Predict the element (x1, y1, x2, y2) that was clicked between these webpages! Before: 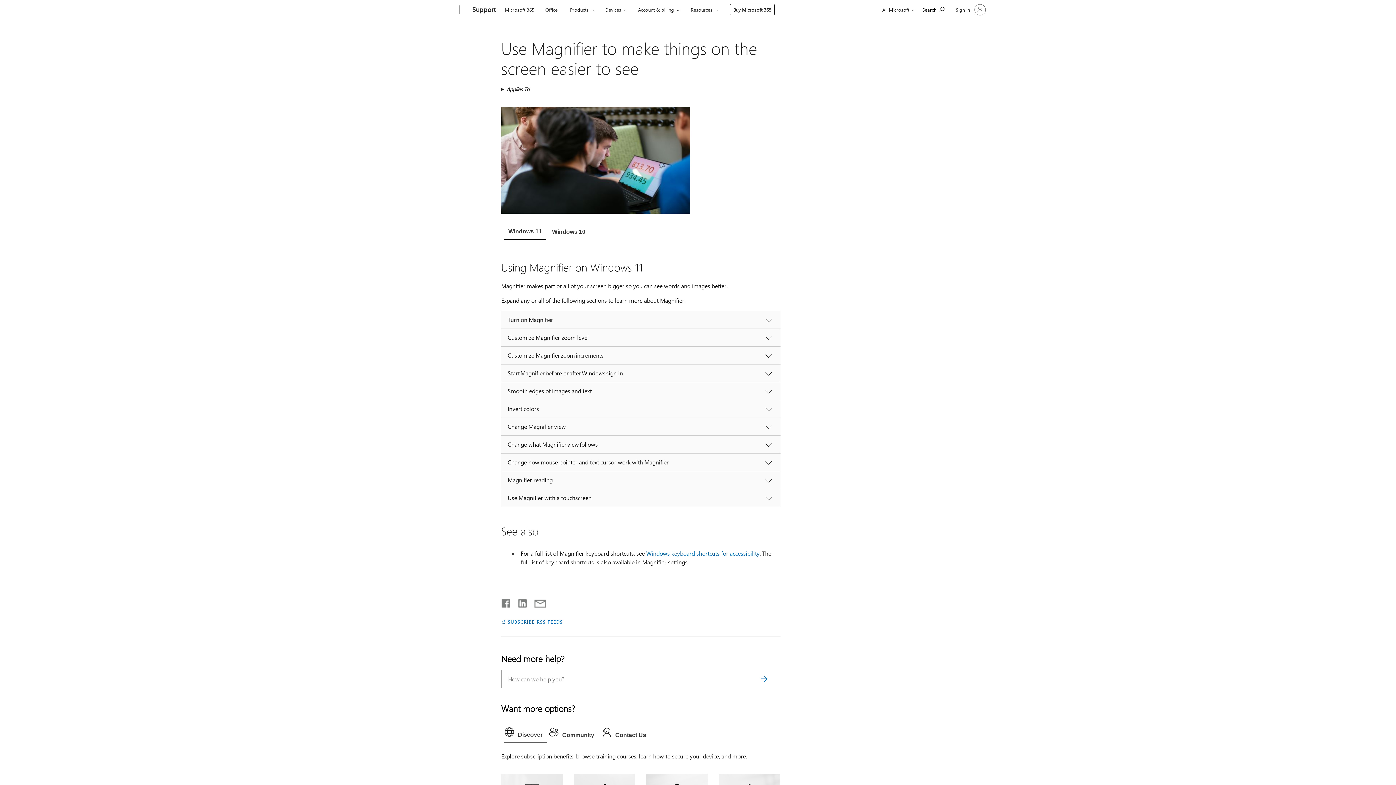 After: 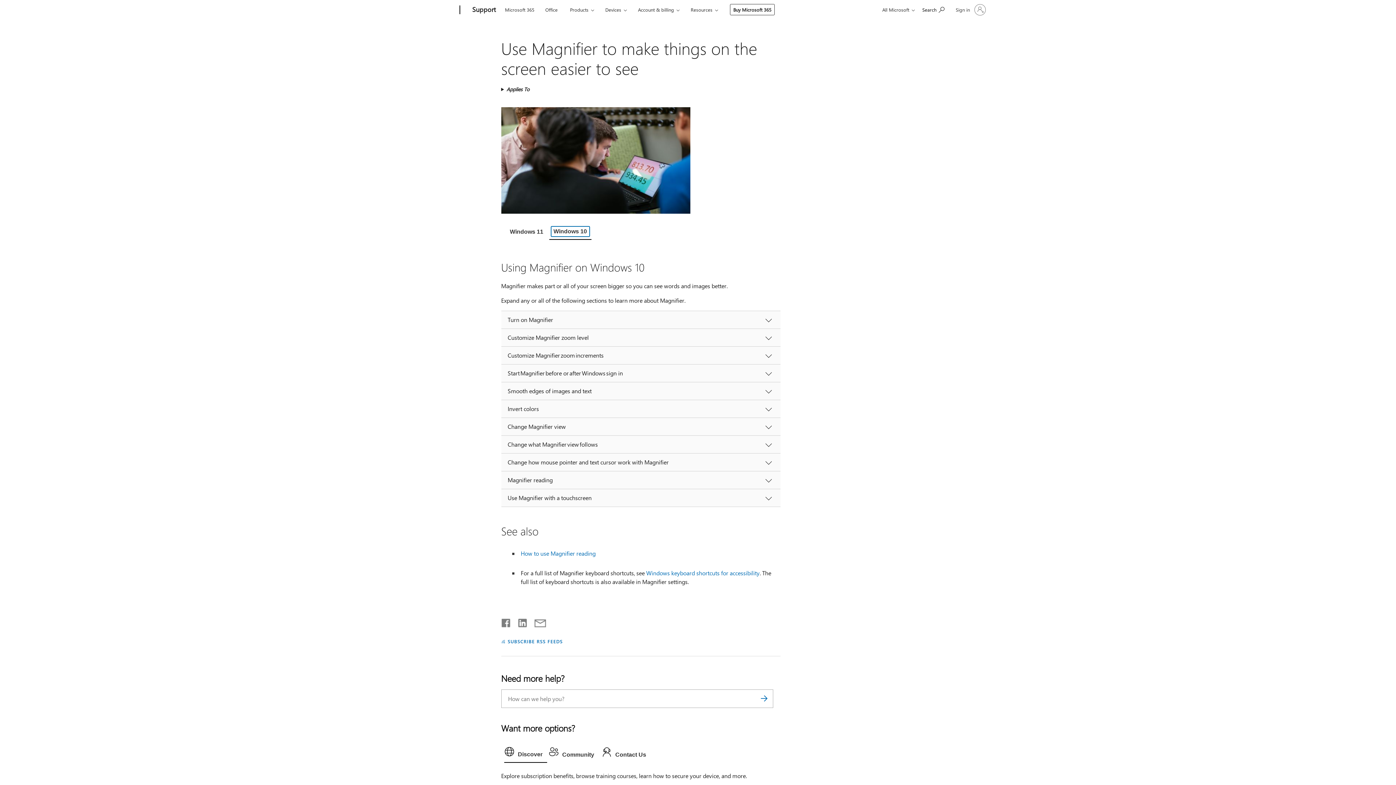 Action: bbox: (546, 224, 591, 239) label: Windows 10